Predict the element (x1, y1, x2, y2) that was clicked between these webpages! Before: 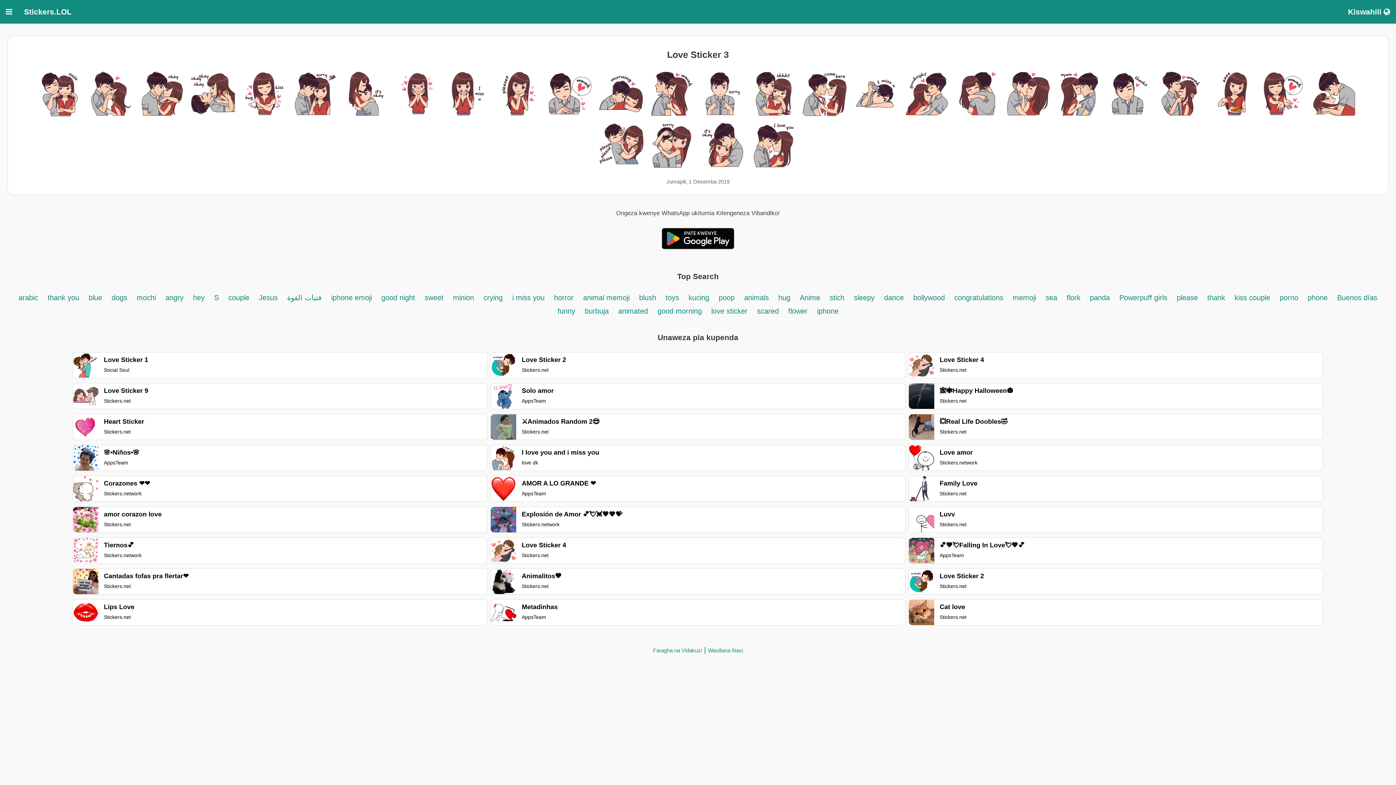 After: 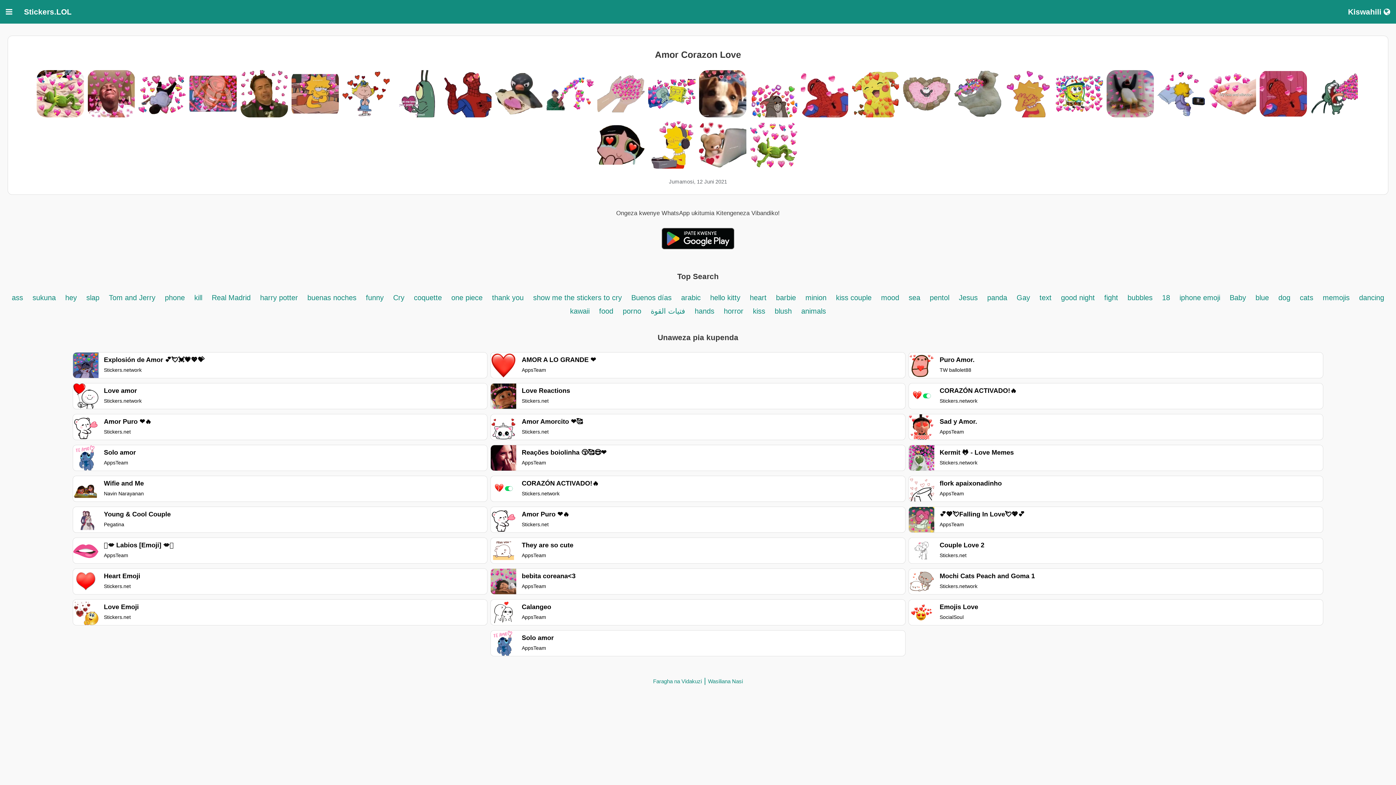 Action: label: amor corazon love

Stickers.net bbox: (72, 507, 487, 532)